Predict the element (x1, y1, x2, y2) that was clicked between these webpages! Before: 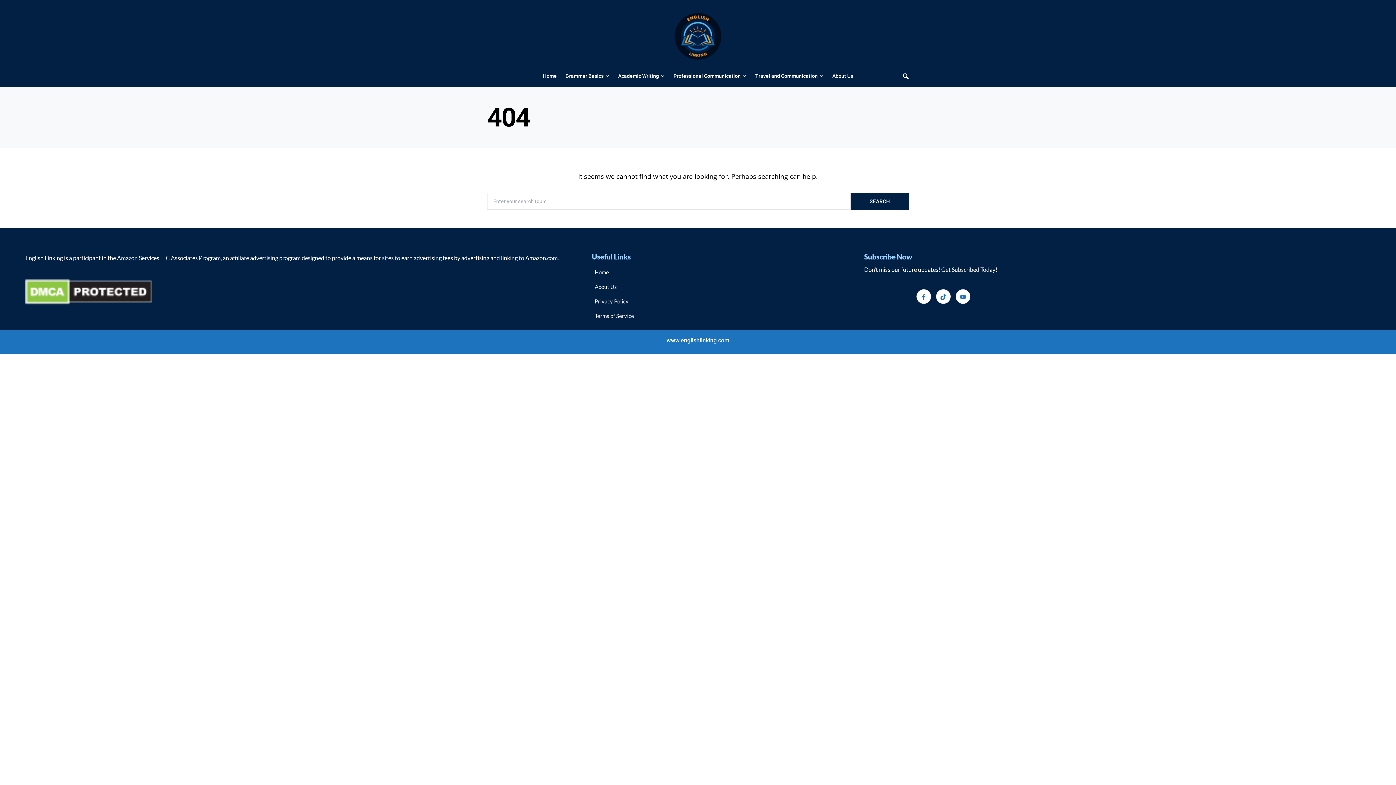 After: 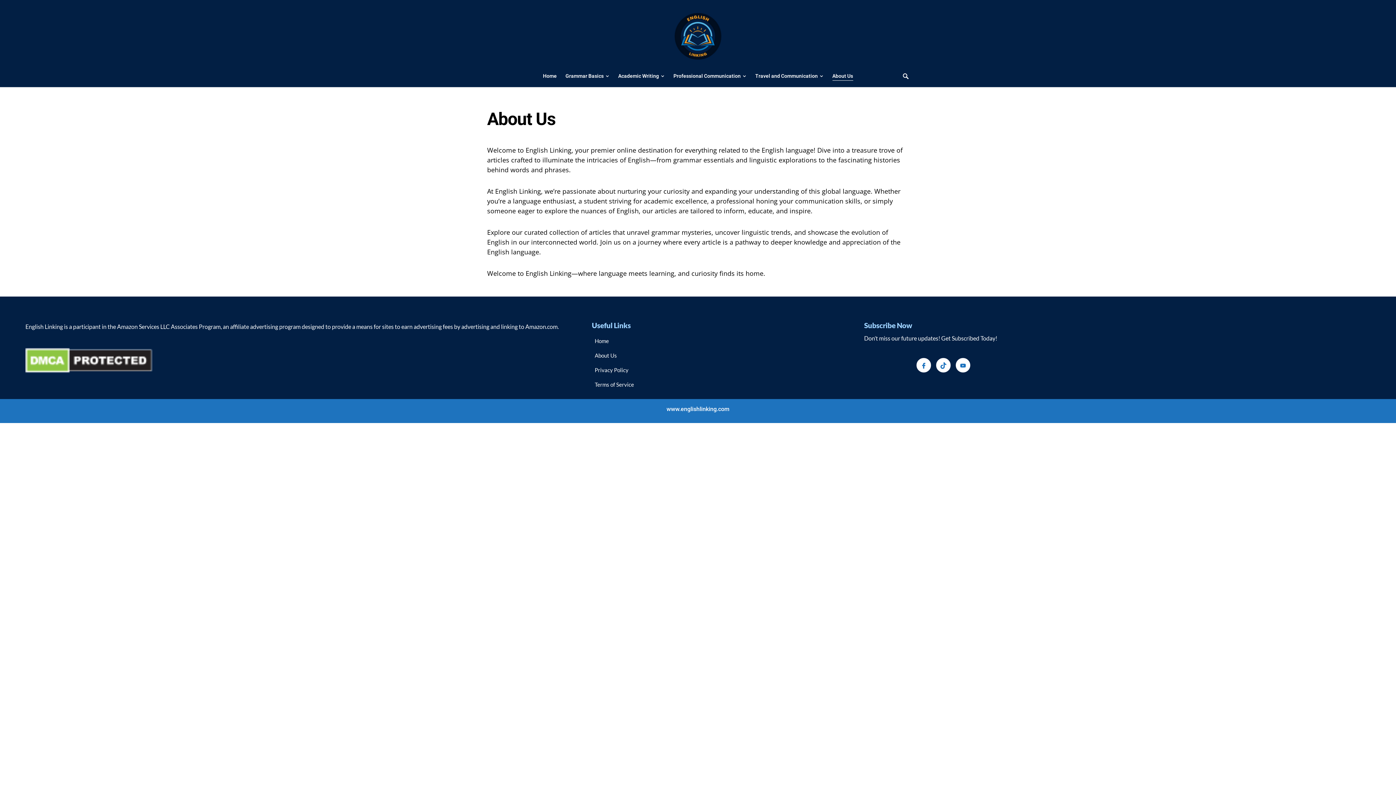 Action: bbox: (828, 65, 853, 87) label: About Us